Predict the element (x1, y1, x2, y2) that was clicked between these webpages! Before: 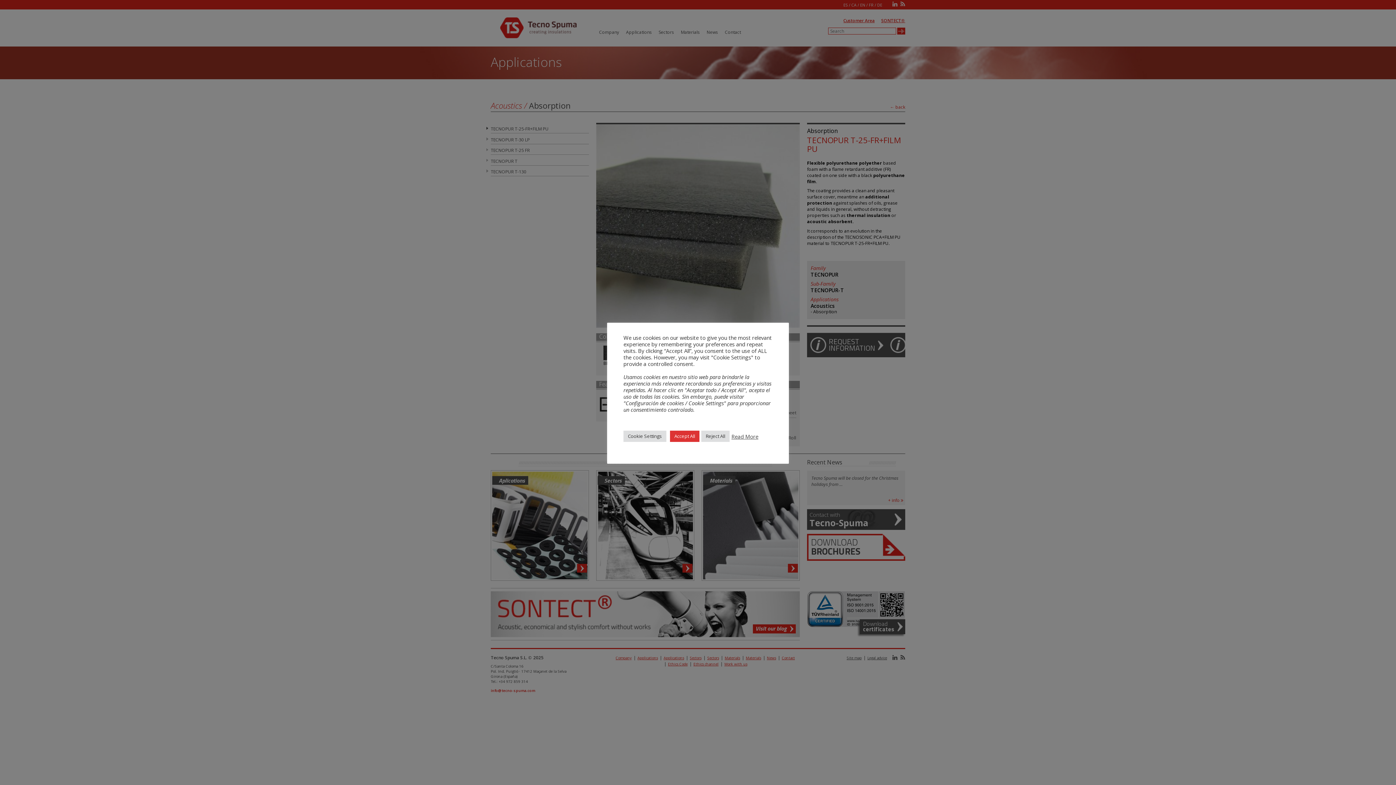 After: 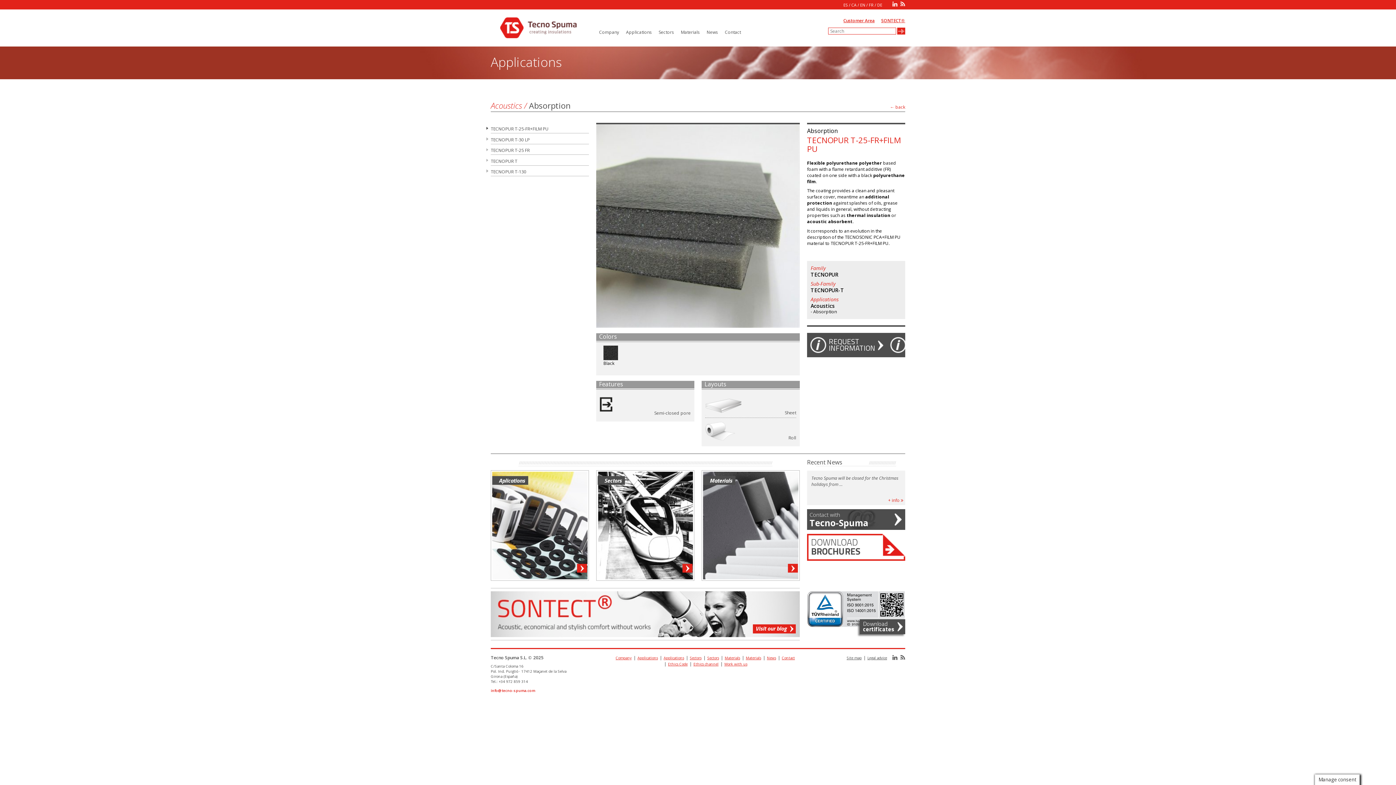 Action: bbox: (670, 431, 699, 442) label: Accept All